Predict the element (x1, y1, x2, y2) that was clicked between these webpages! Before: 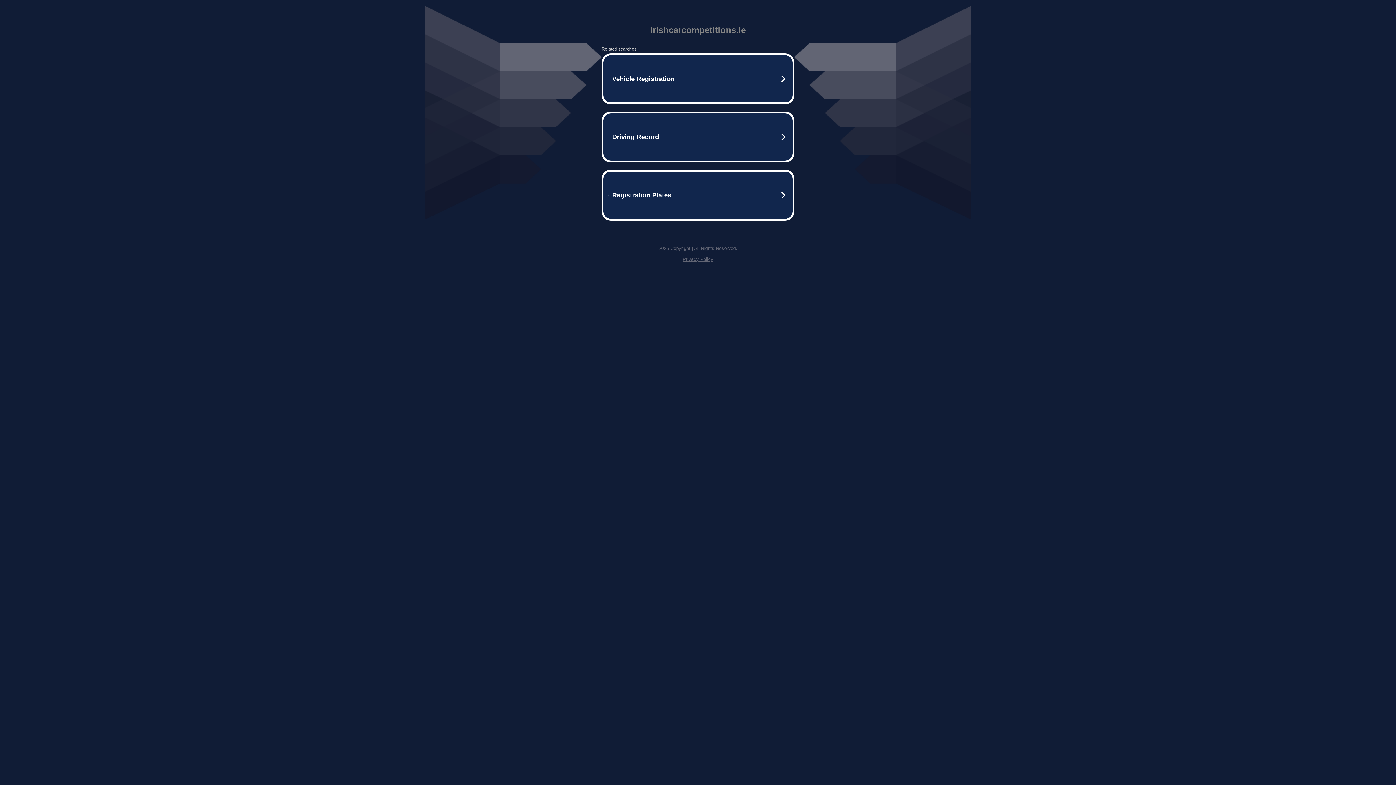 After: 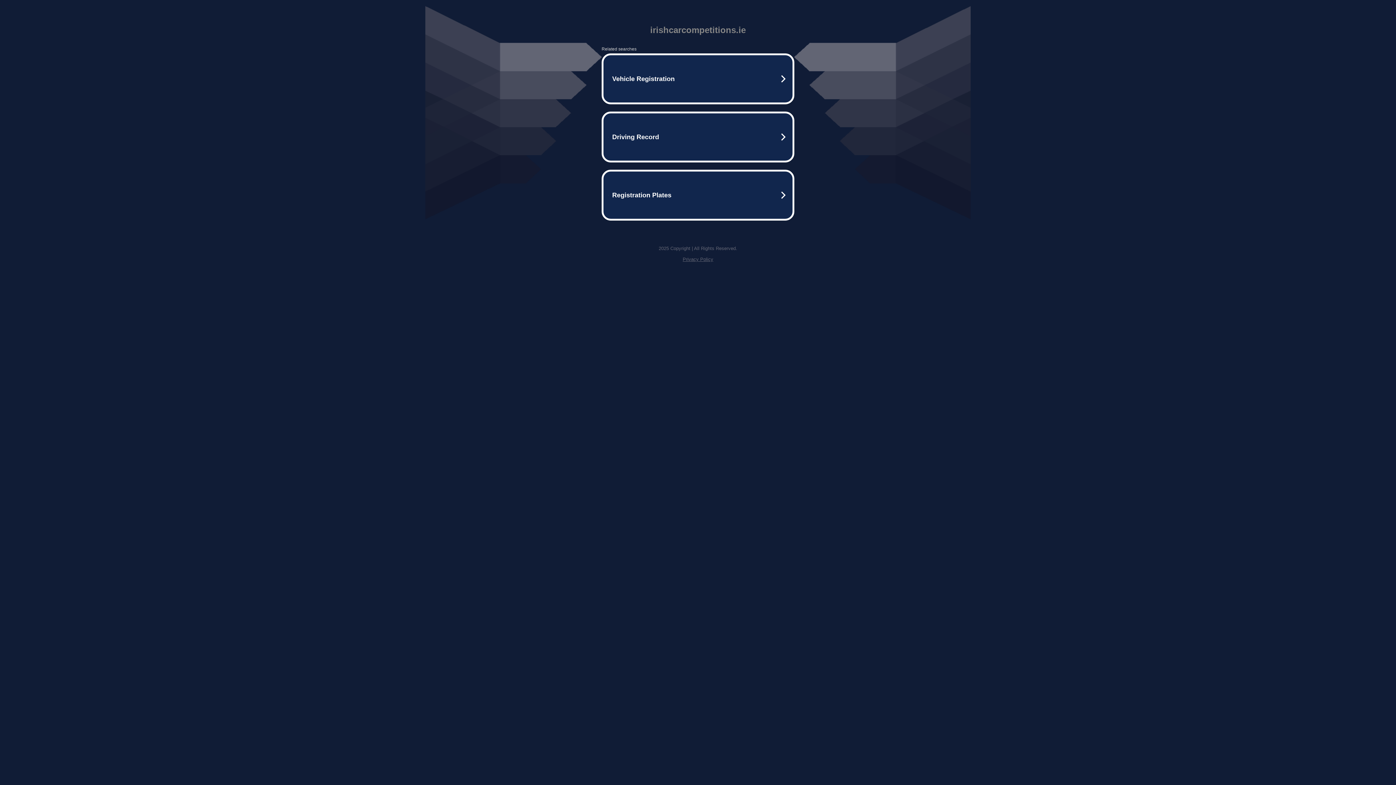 Action: bbox: (682, 256, 713, 262) label: Privacy Policy